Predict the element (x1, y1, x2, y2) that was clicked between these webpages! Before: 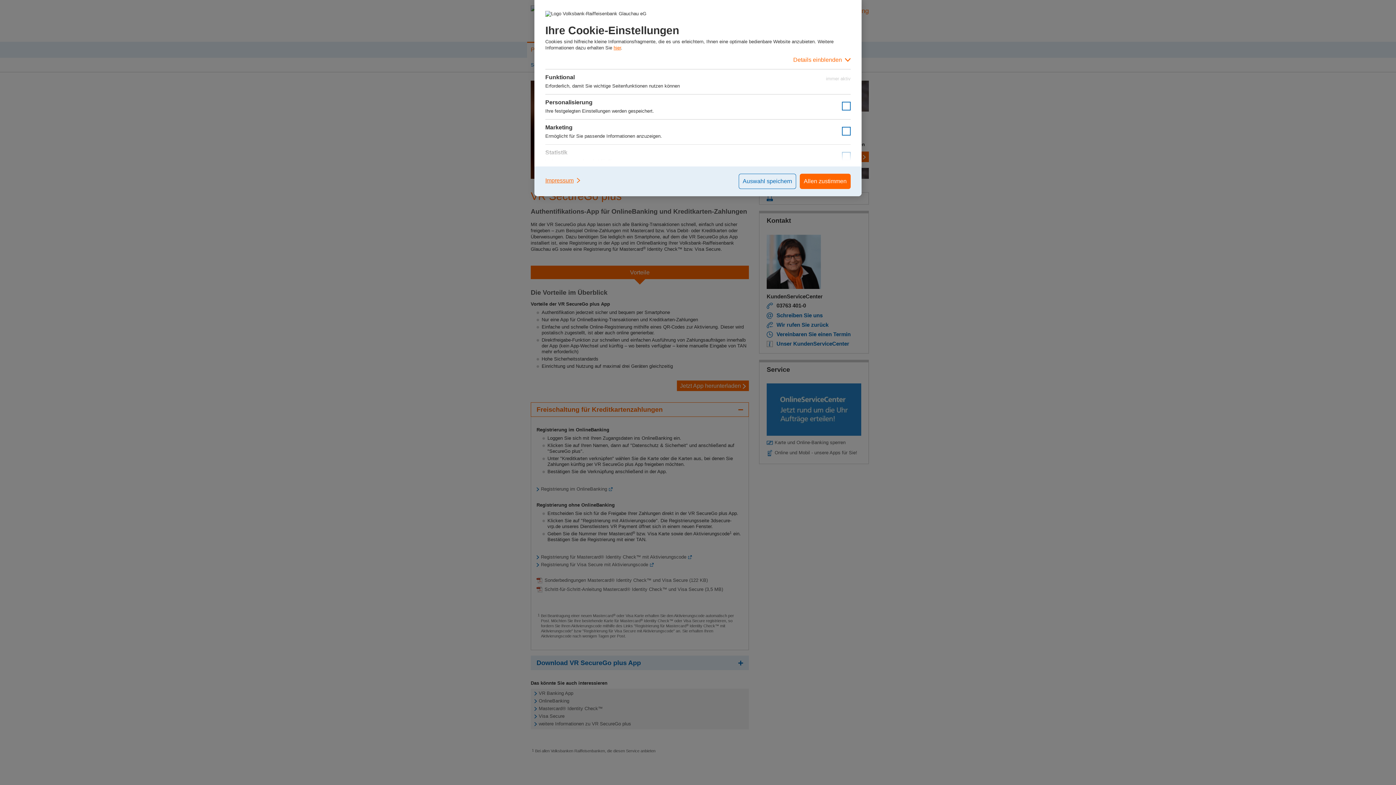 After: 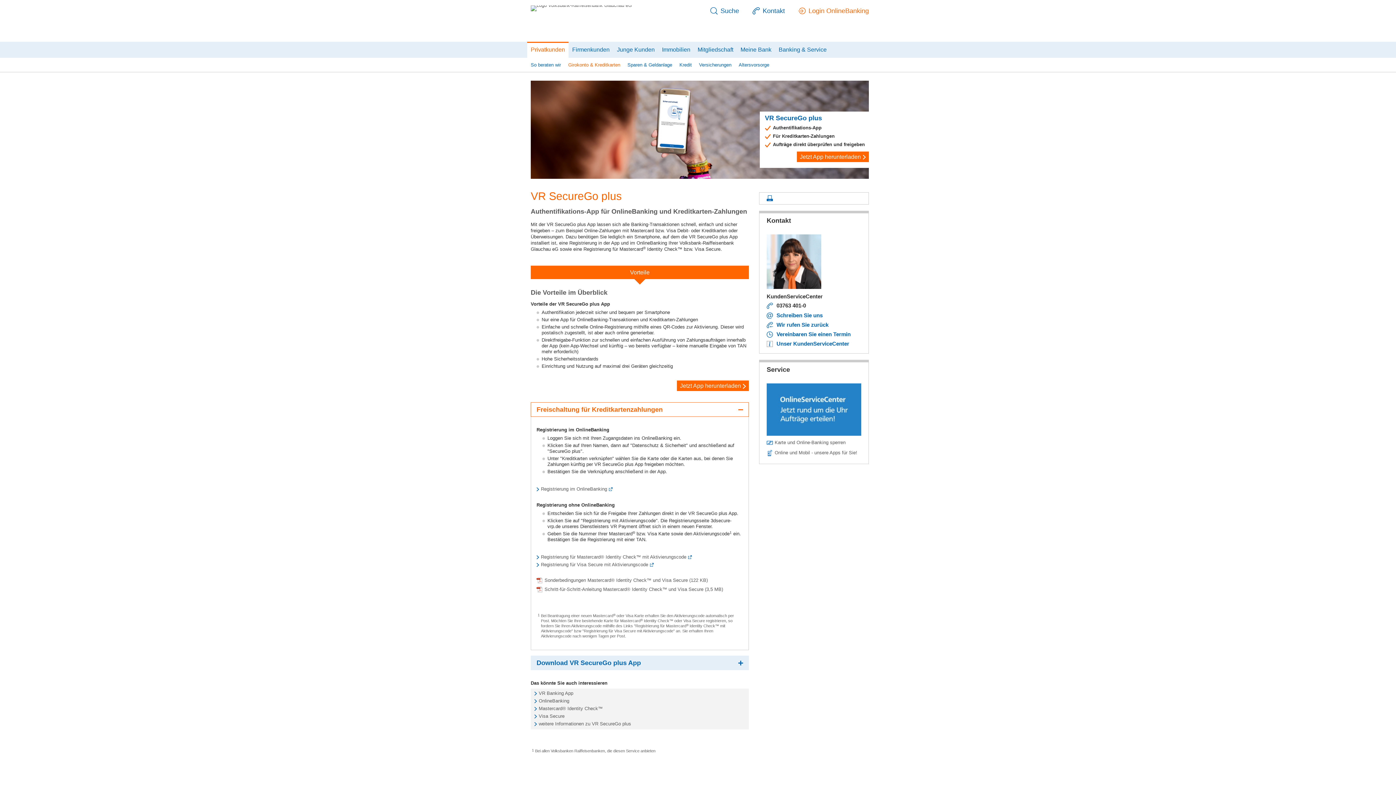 Action: bbox: (738, 173, 796, 189) label: Auswahl speichern